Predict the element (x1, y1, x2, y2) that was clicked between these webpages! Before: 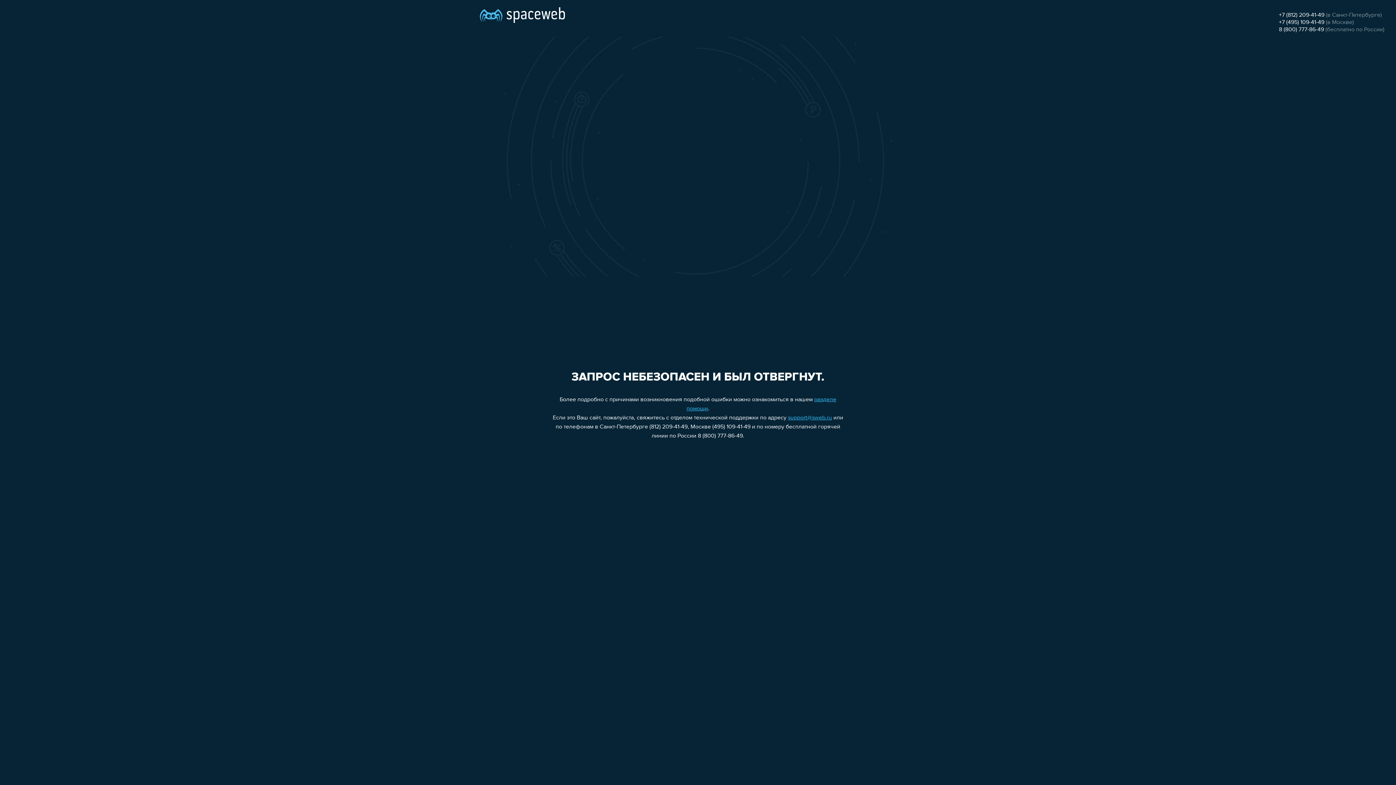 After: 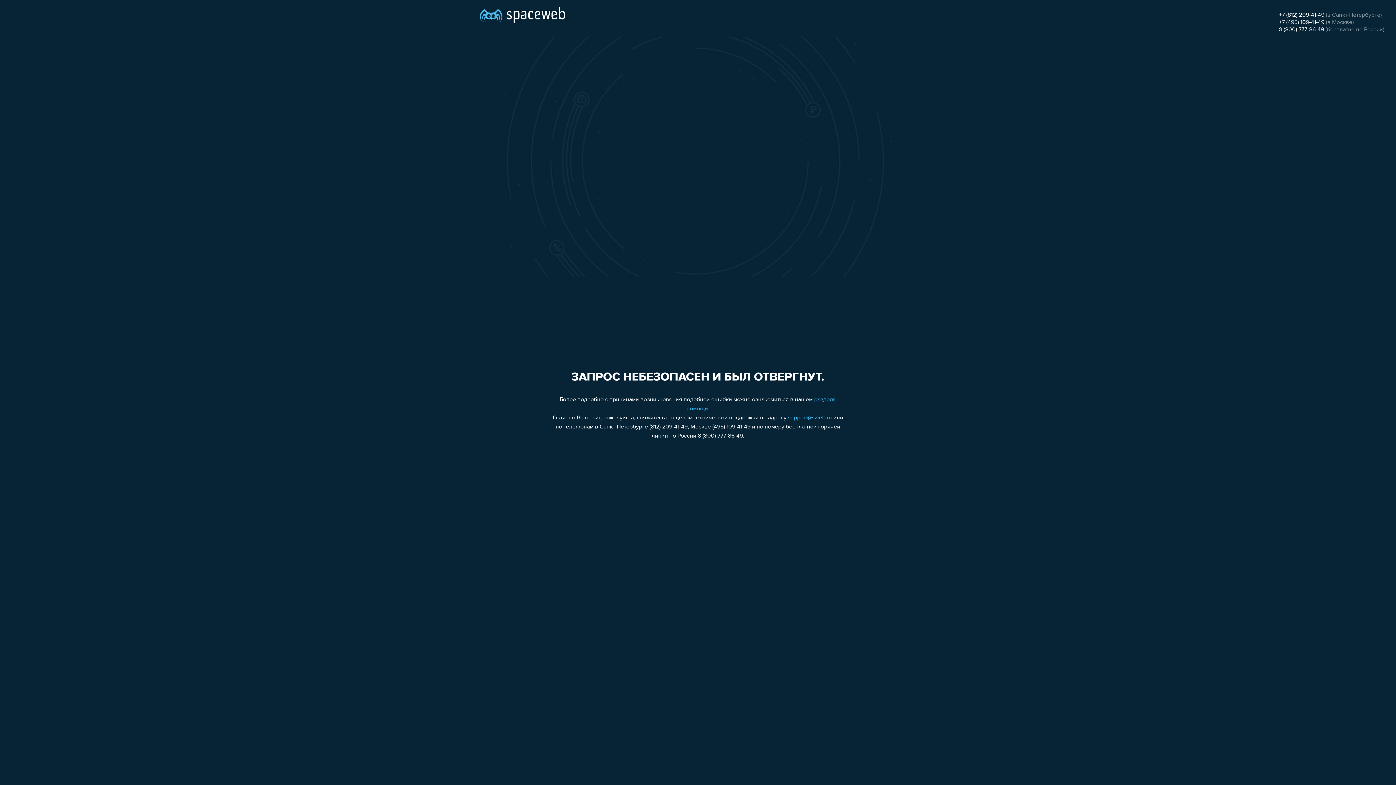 Action: label: +7 (495) 109-41-49 bbox: (1279, 19, 1324, 25)